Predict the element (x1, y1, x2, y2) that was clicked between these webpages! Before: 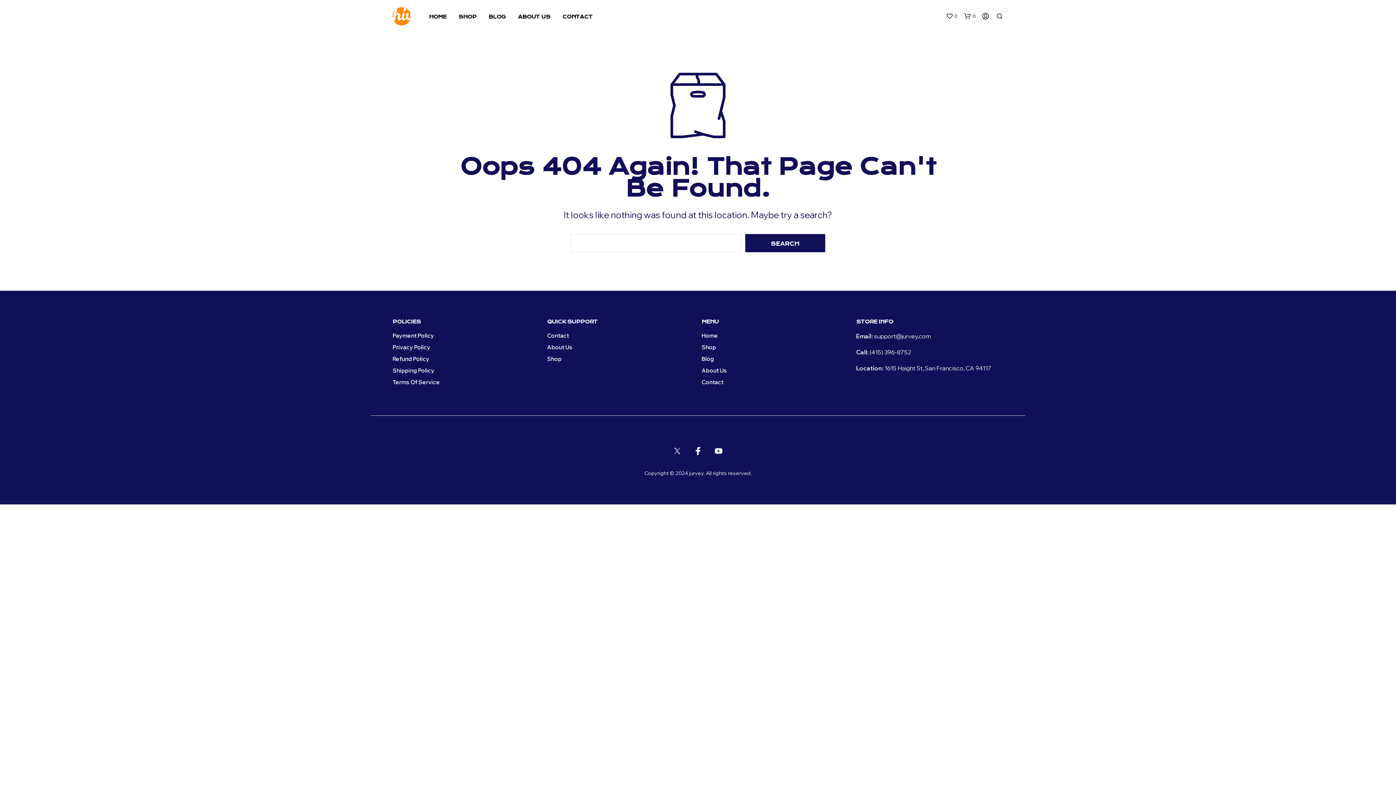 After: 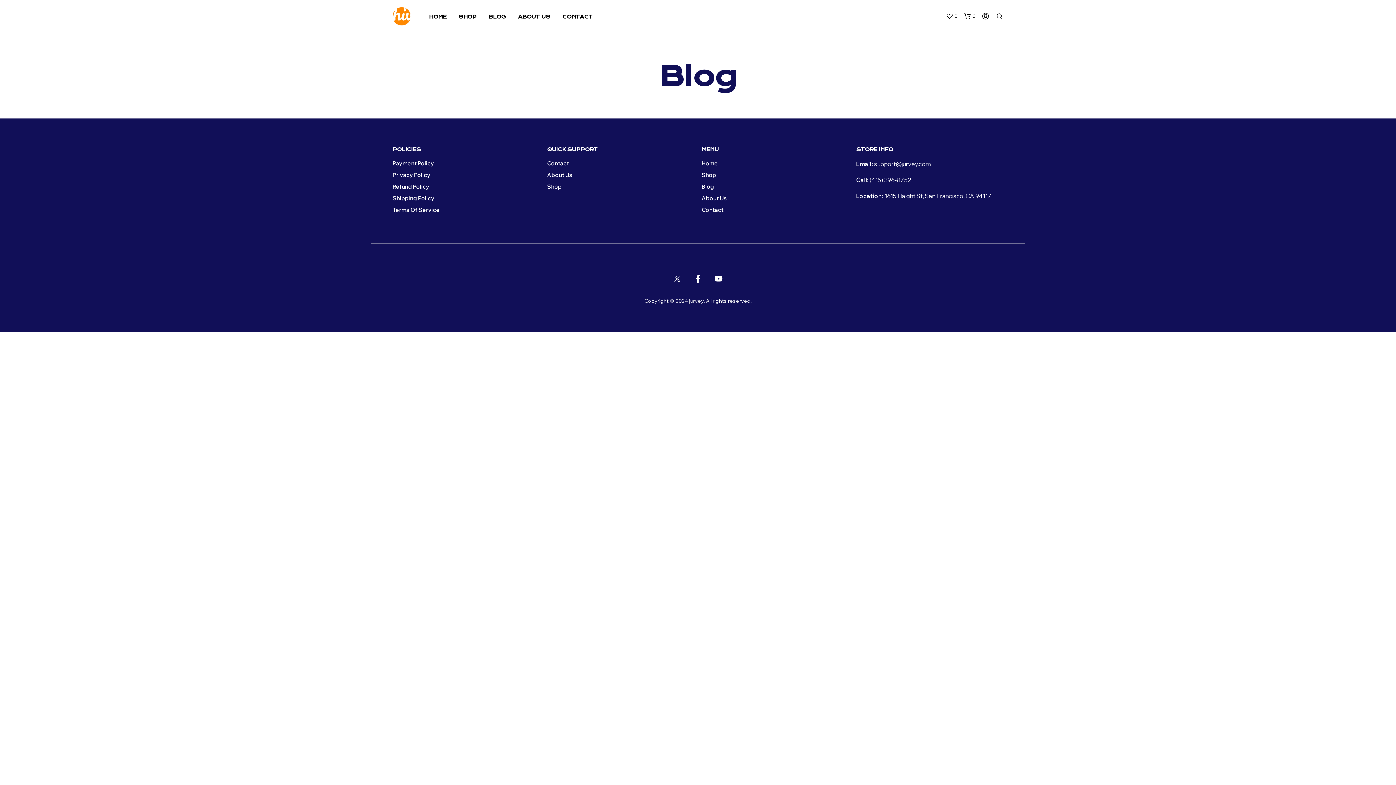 Action: bbox: (483, 13, 511, 20) label: BLOG